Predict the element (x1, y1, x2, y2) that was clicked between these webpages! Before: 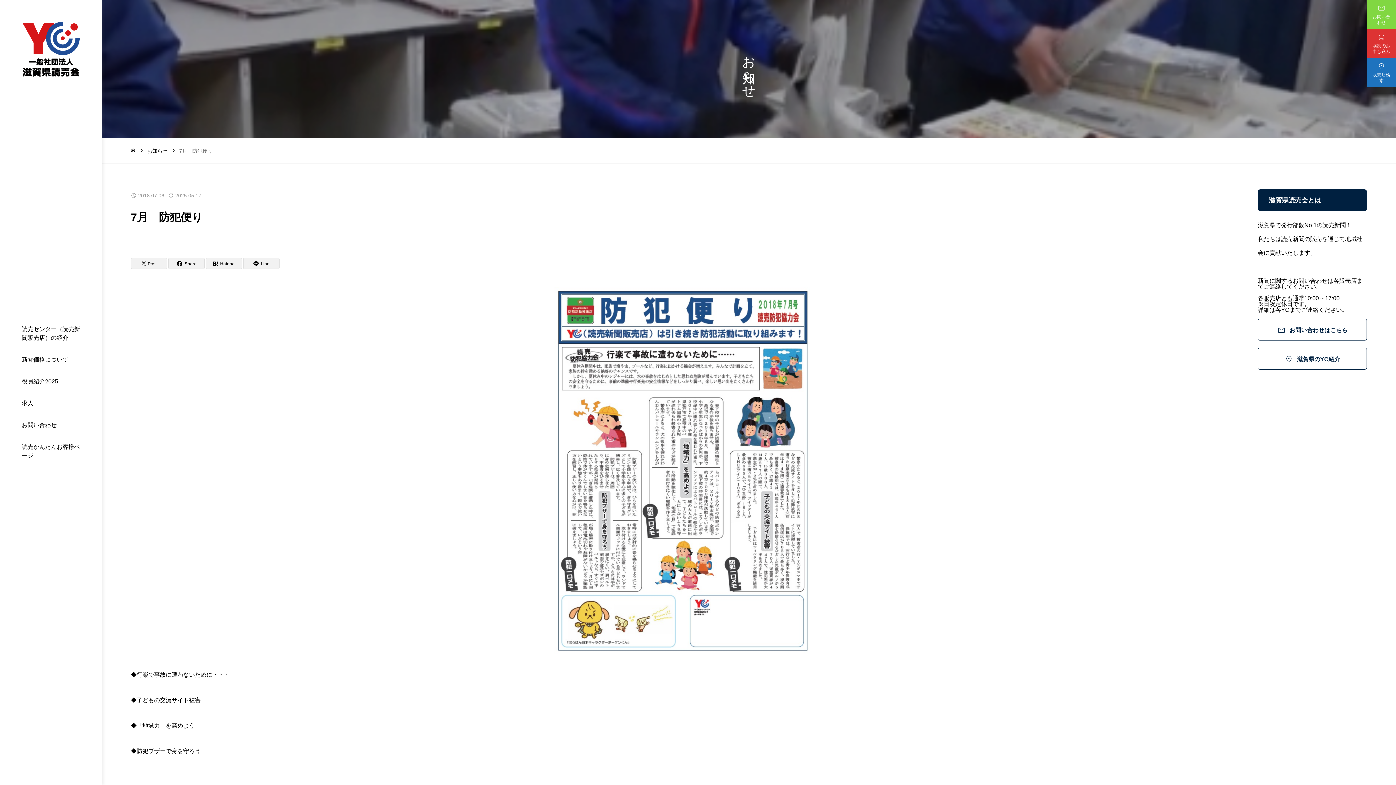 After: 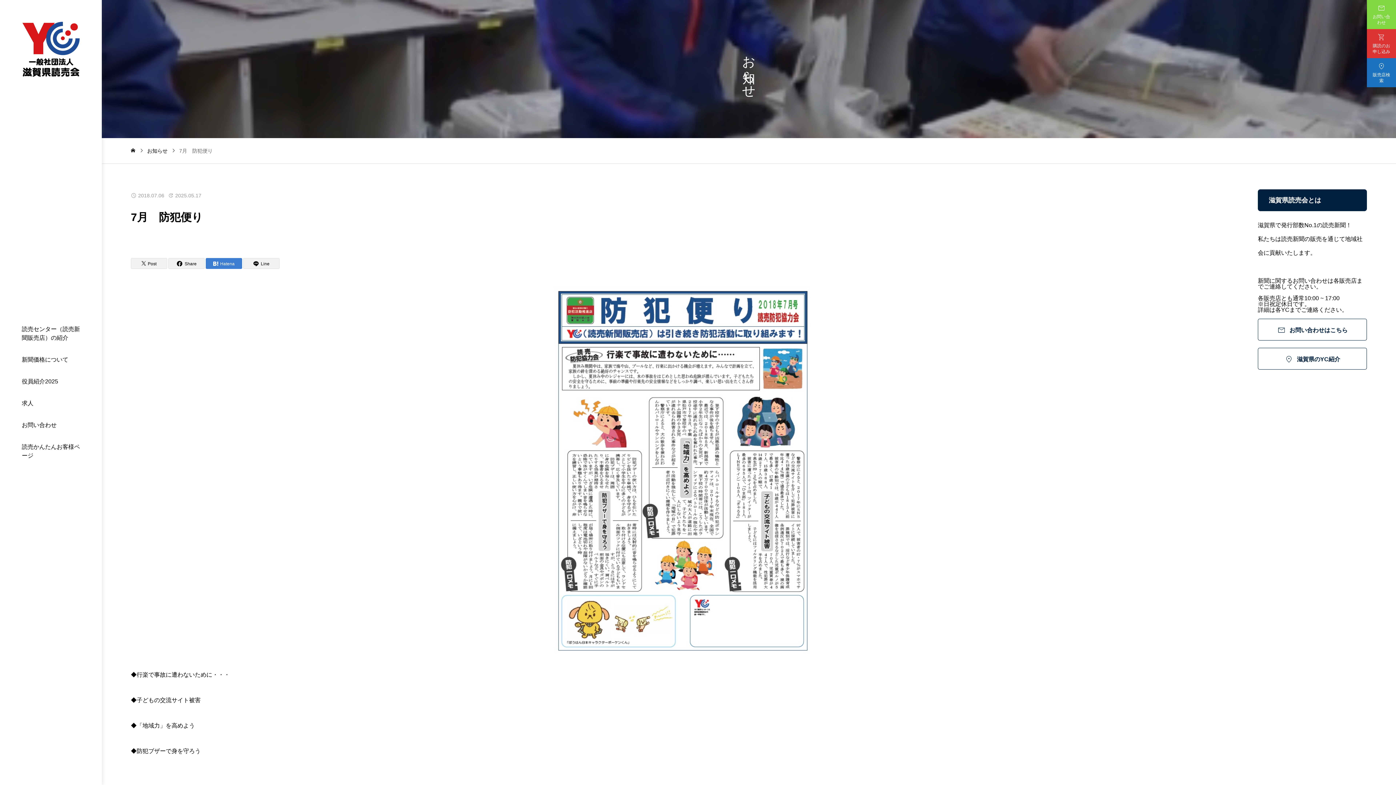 Action: bbox: (205, 258, 242, 269) label: Hatena